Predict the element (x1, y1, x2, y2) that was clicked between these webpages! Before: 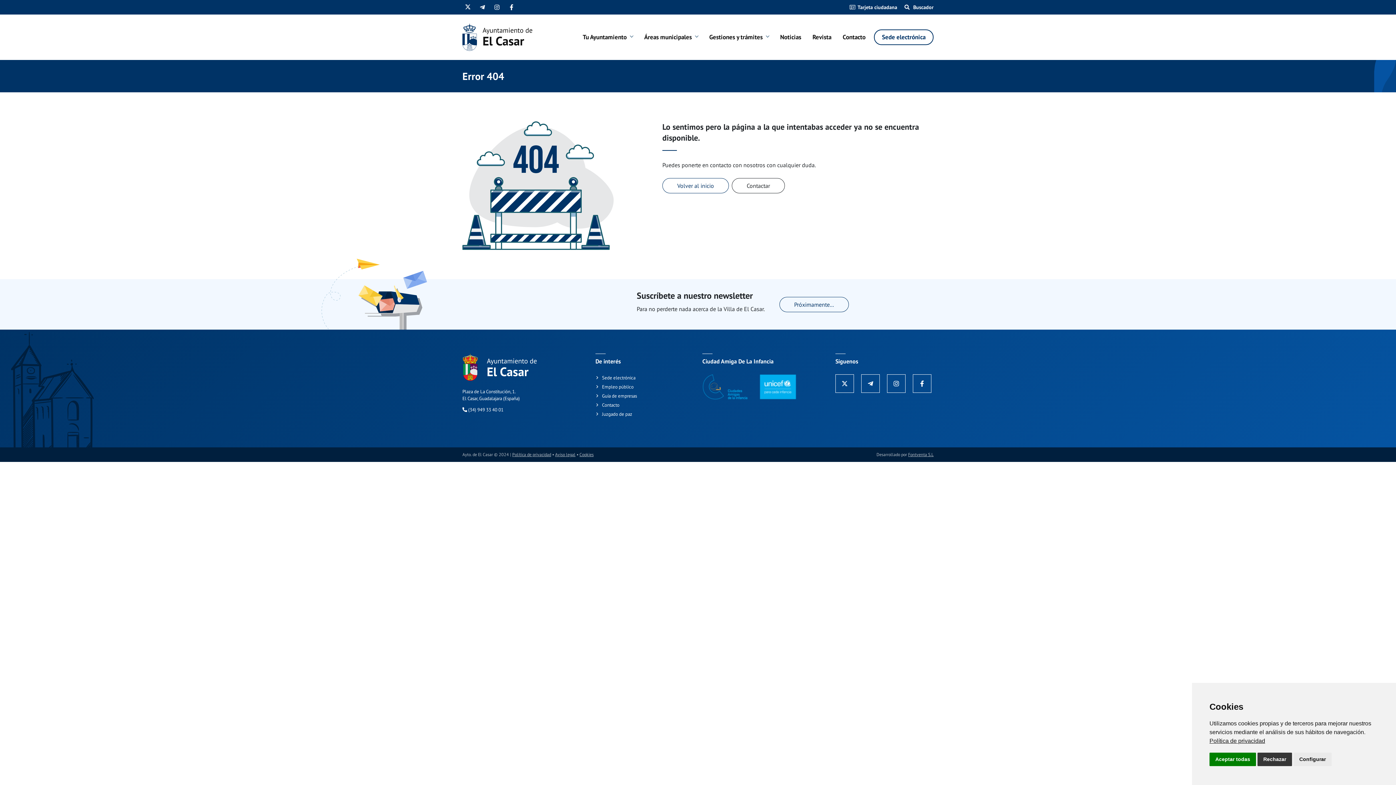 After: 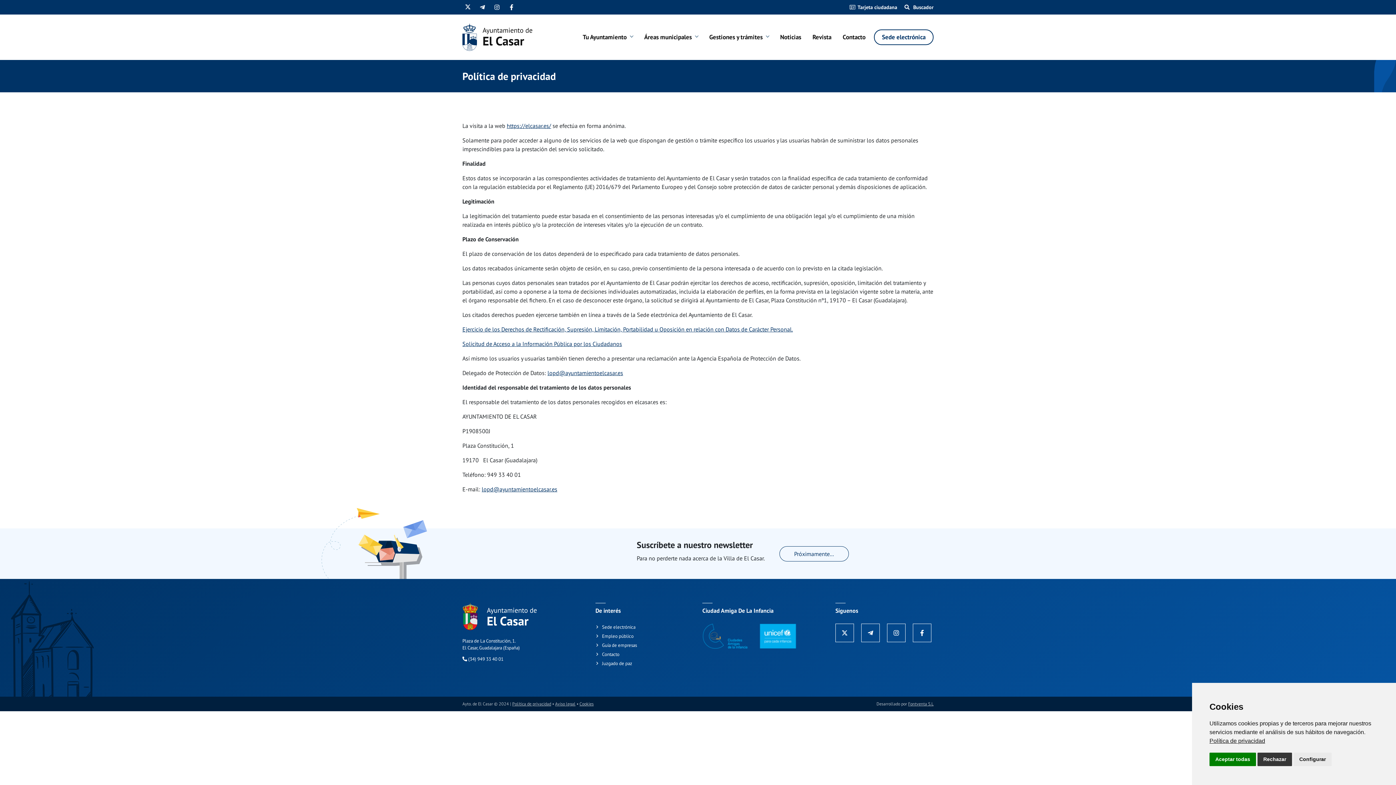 Action: bbox: (512, 452, 551, 457) label: Política de privacidad